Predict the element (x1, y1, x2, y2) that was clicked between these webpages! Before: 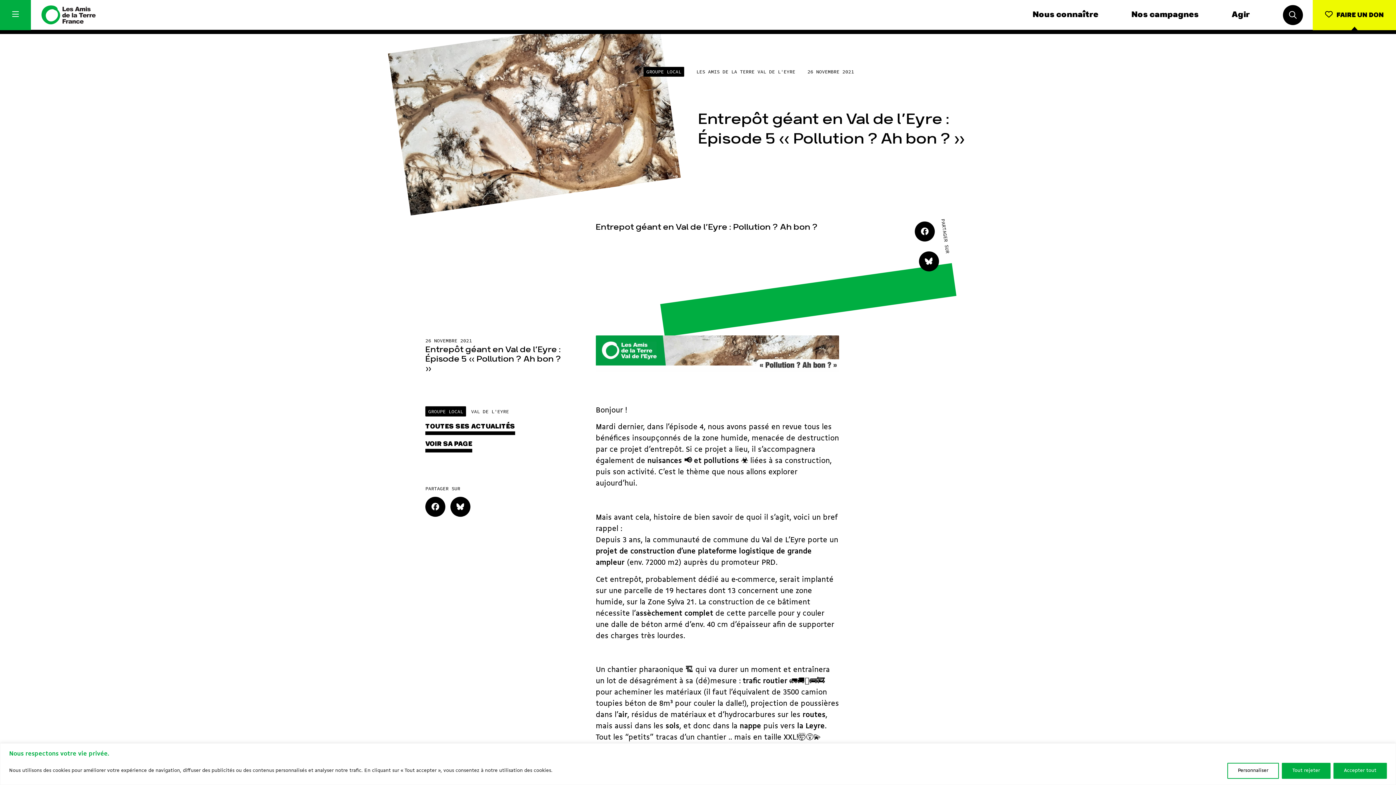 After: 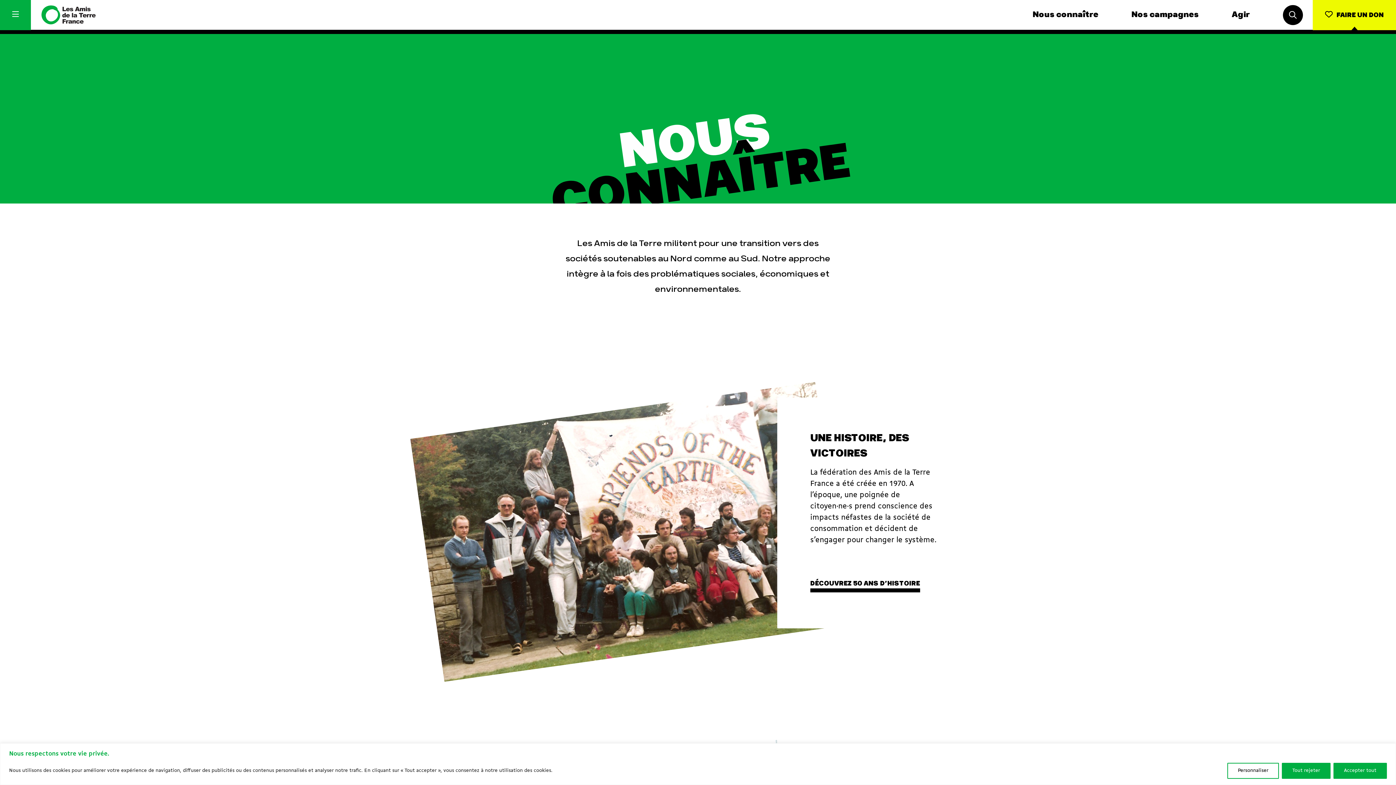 Action: bbox: (1032, 10, 1098, 19) label: Nous connaître